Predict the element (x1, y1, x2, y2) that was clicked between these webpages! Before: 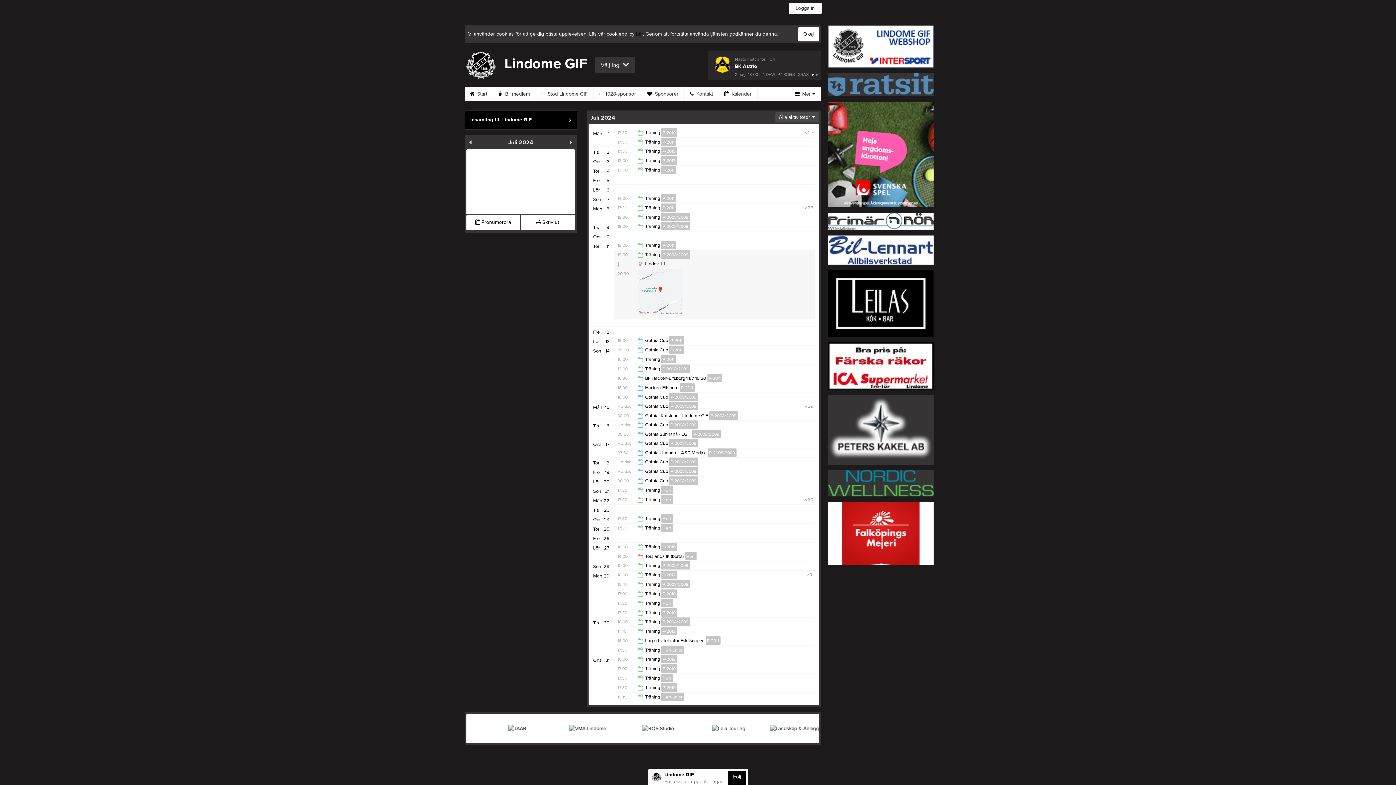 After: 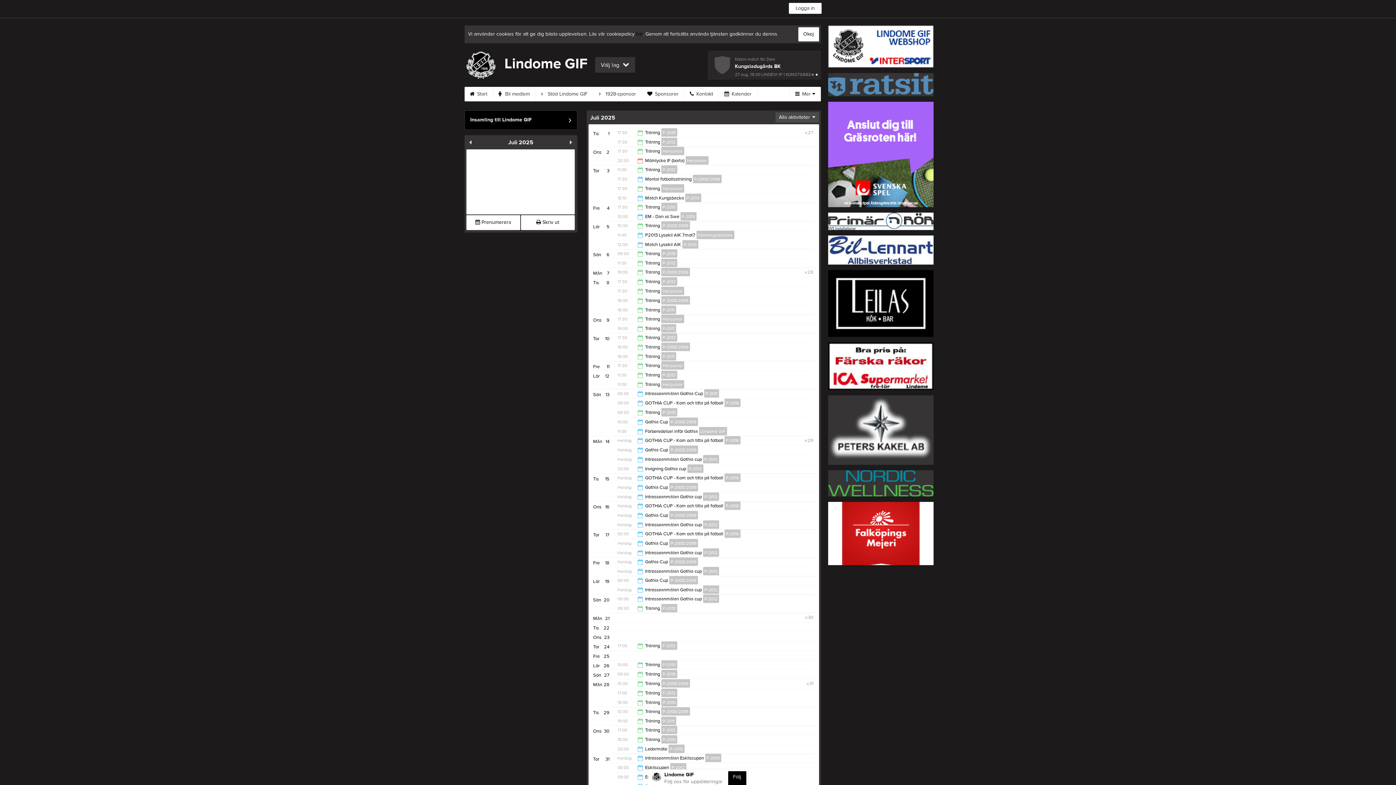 Action: bbox: (719, 86, 757, 101) label:  Kalender